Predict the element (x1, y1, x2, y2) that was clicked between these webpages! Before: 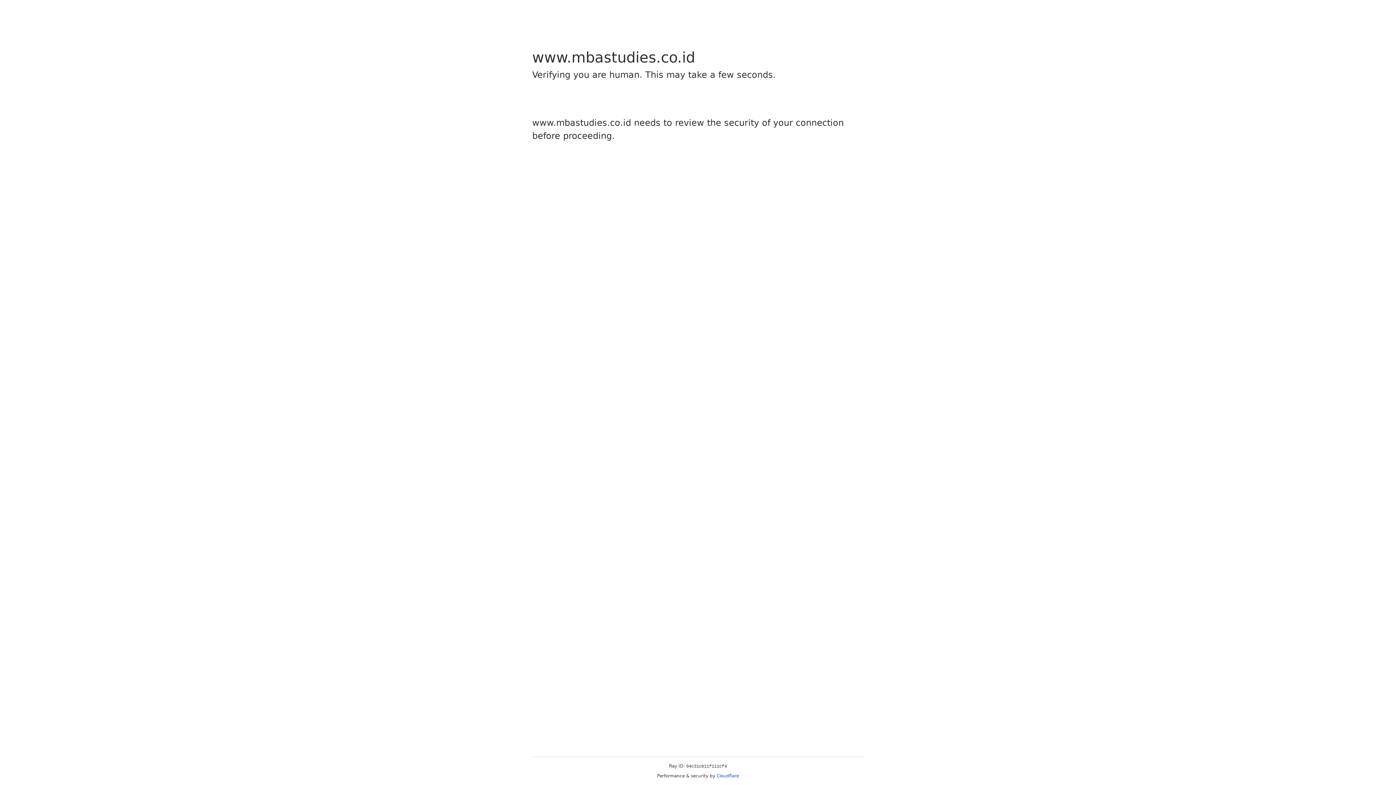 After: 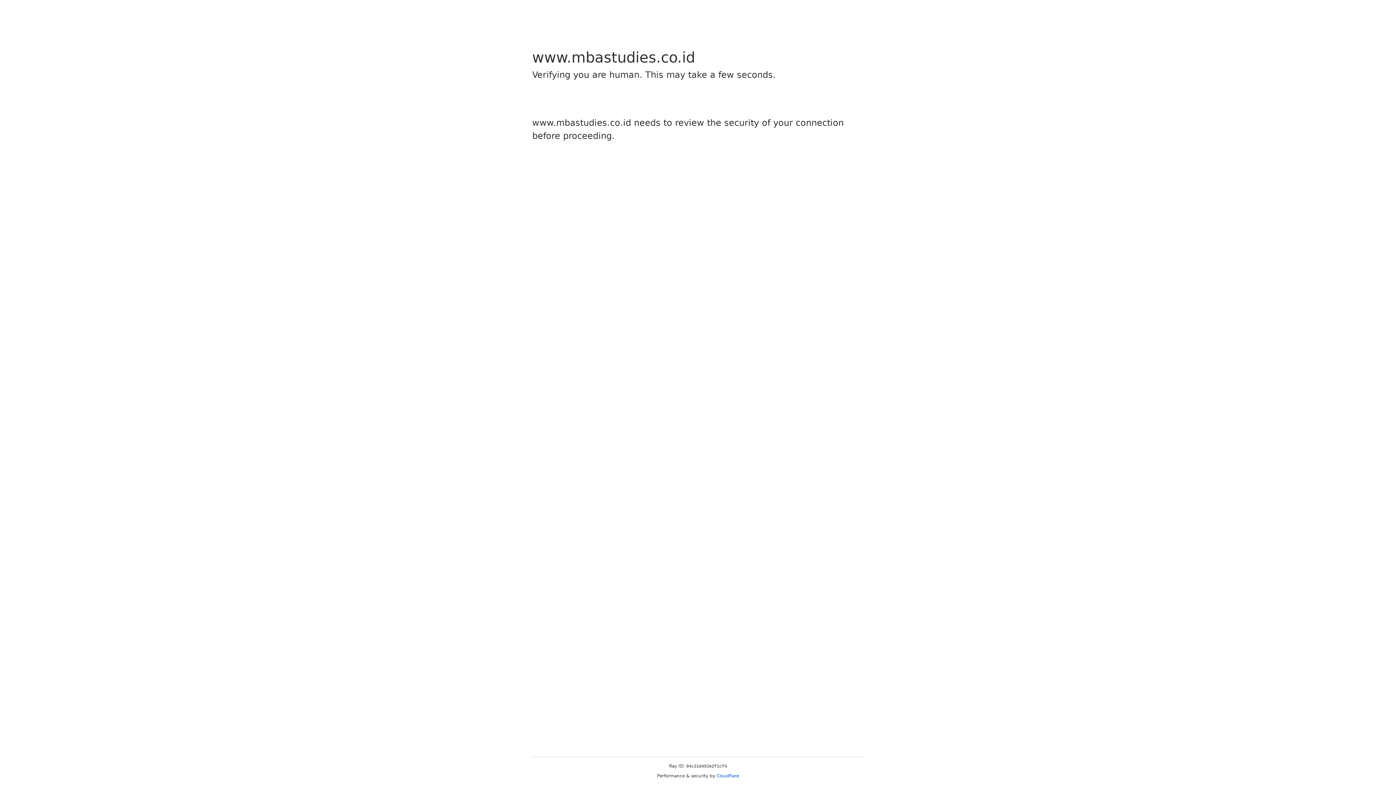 Action: label: Cloudflare bbox: (716, 773, 739, 778)